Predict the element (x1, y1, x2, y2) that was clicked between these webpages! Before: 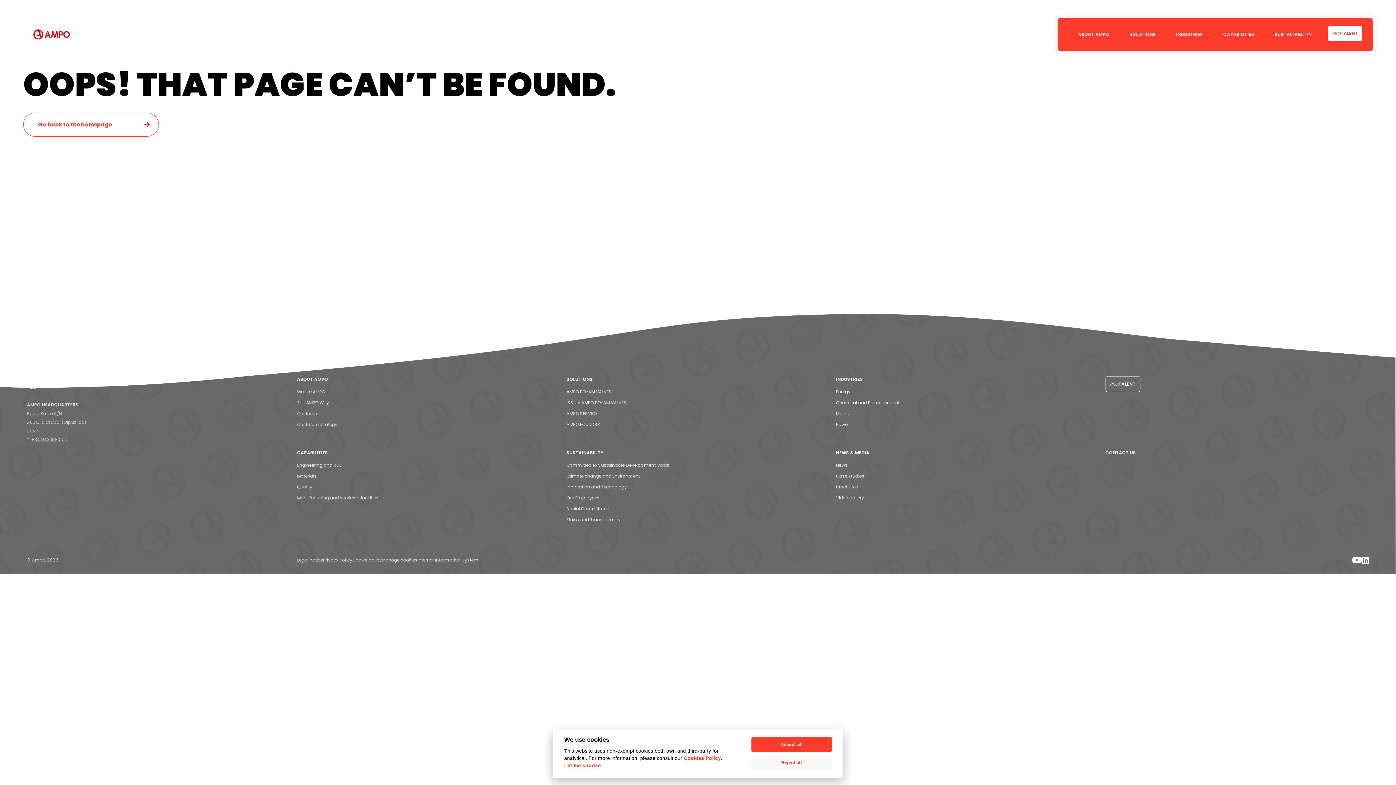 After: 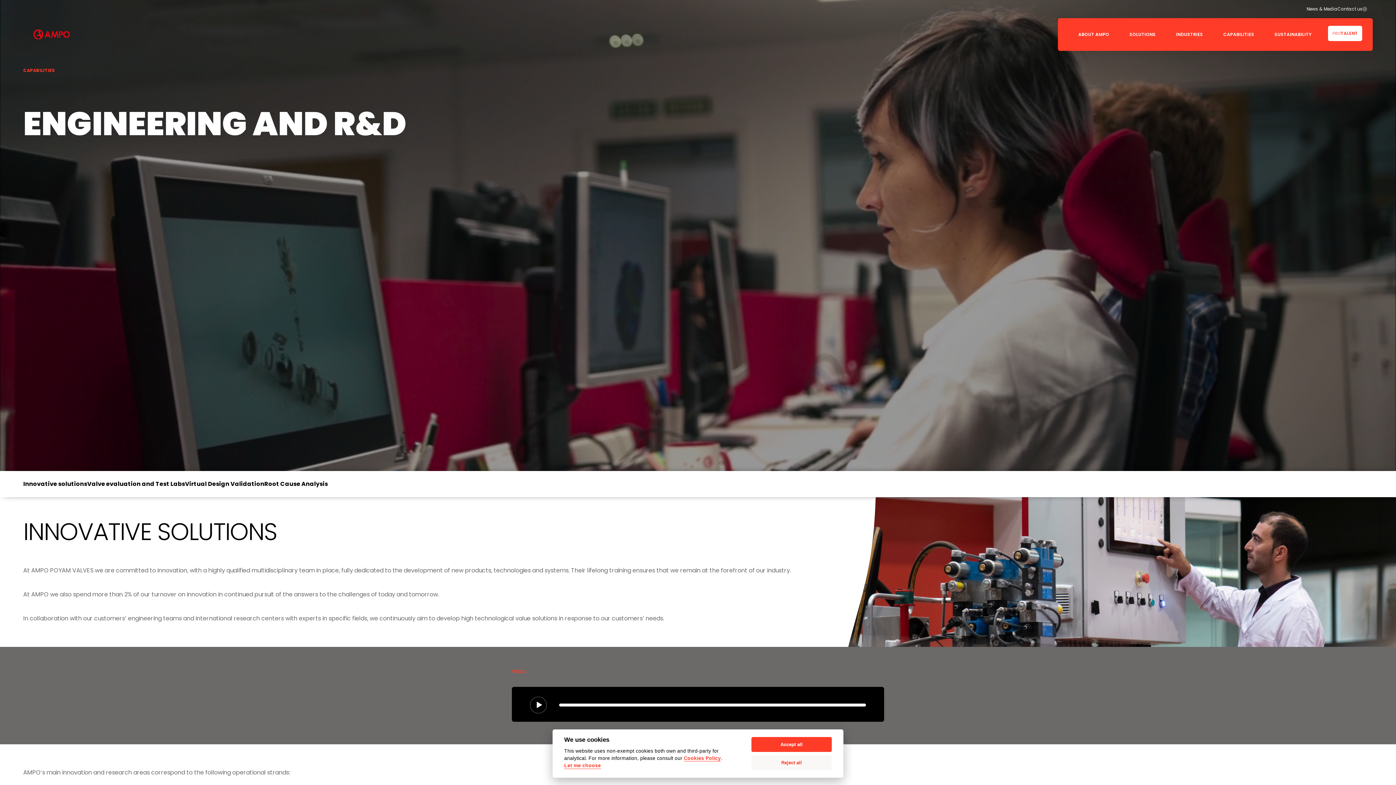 Action: label: Engineering and R&D bbox: (297, 462, 342, 468)